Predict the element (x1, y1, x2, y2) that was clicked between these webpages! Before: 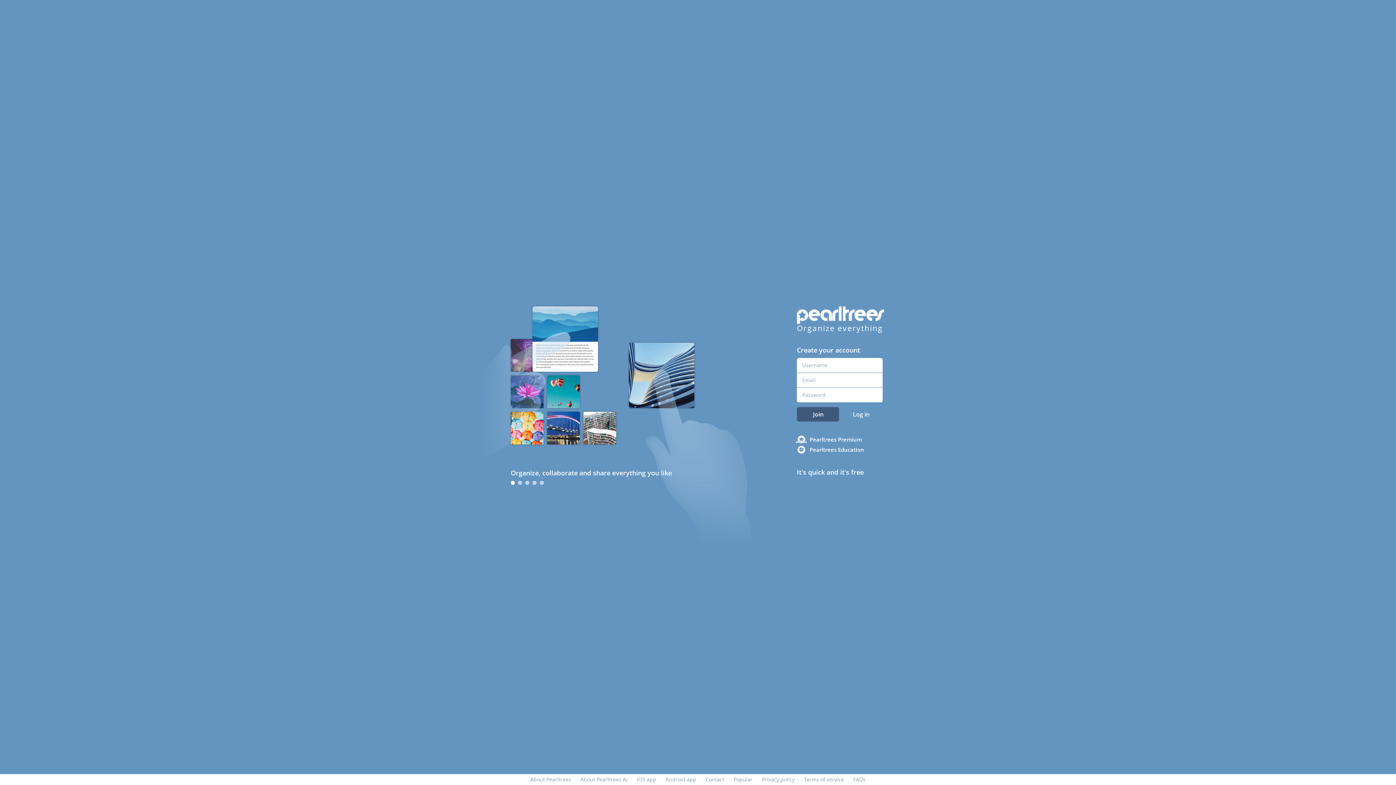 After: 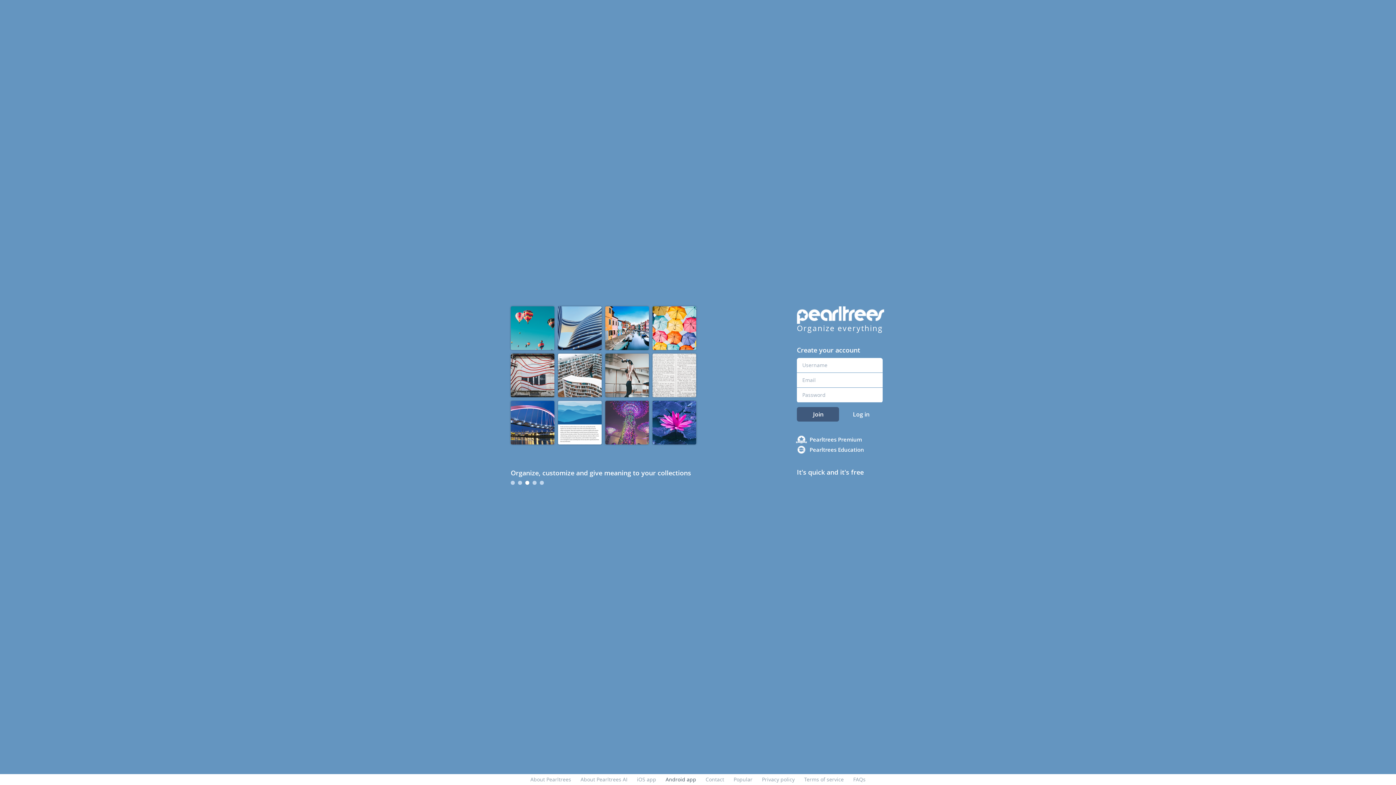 Action: label: Android app bbox: (665, 776, 696, 783)